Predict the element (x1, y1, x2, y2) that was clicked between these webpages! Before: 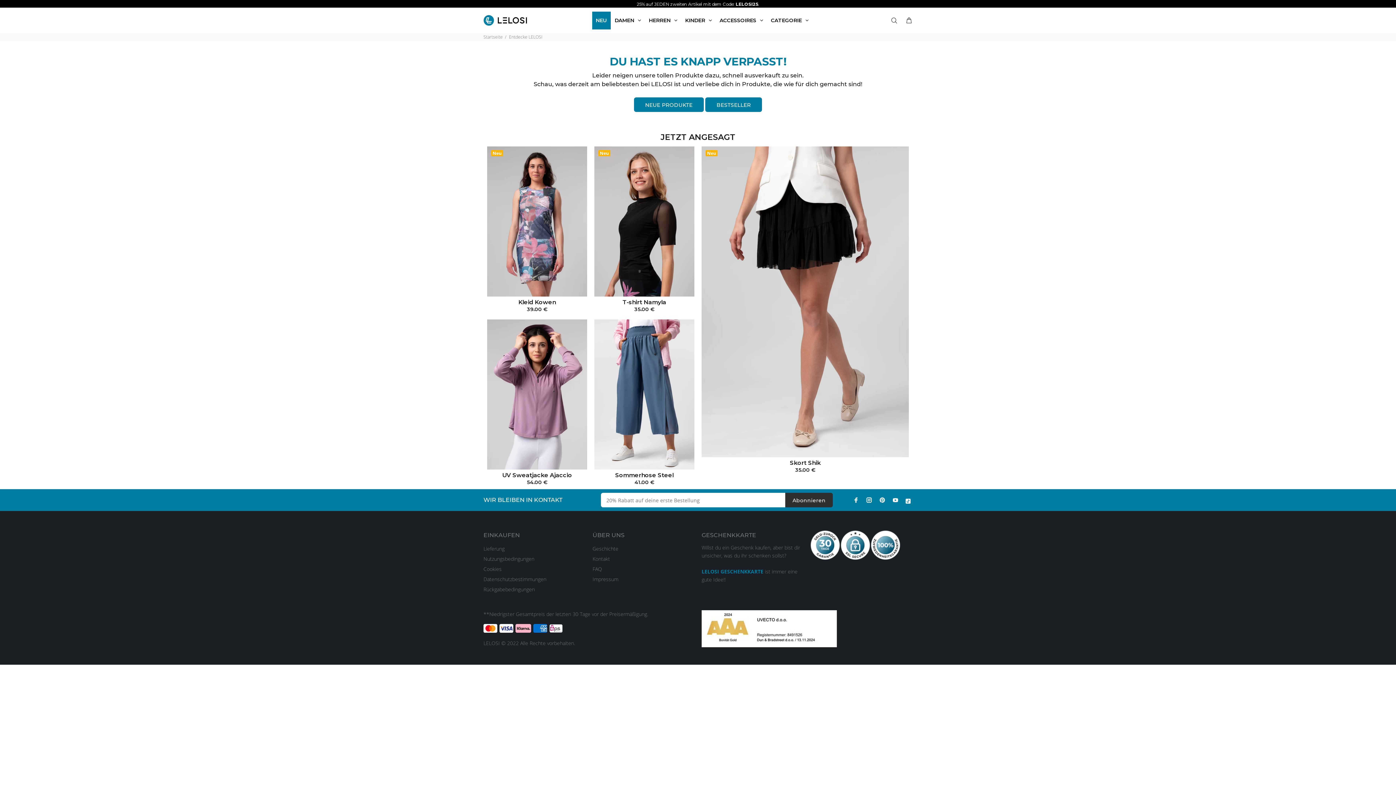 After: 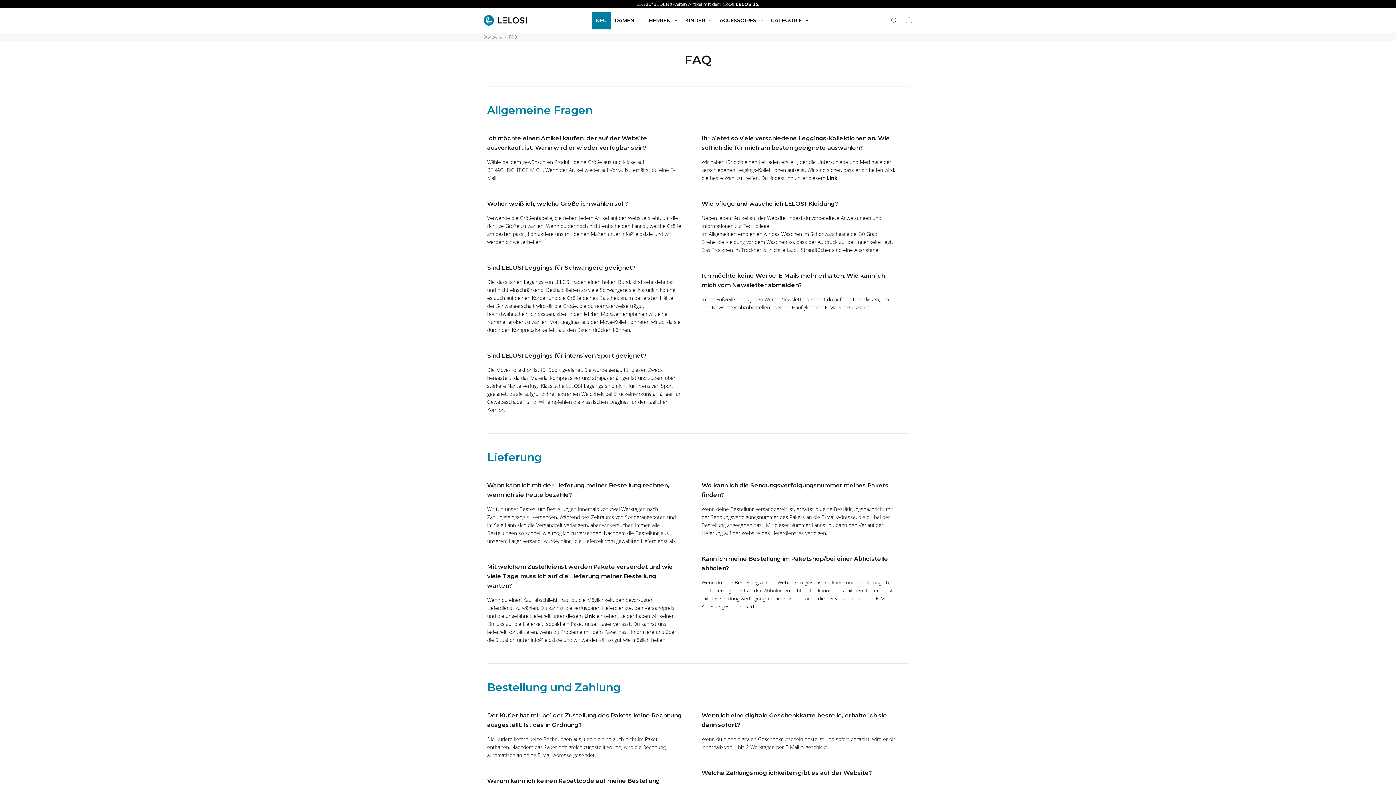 Action: bbox: (592, 564, 602, 574) label: FAQ